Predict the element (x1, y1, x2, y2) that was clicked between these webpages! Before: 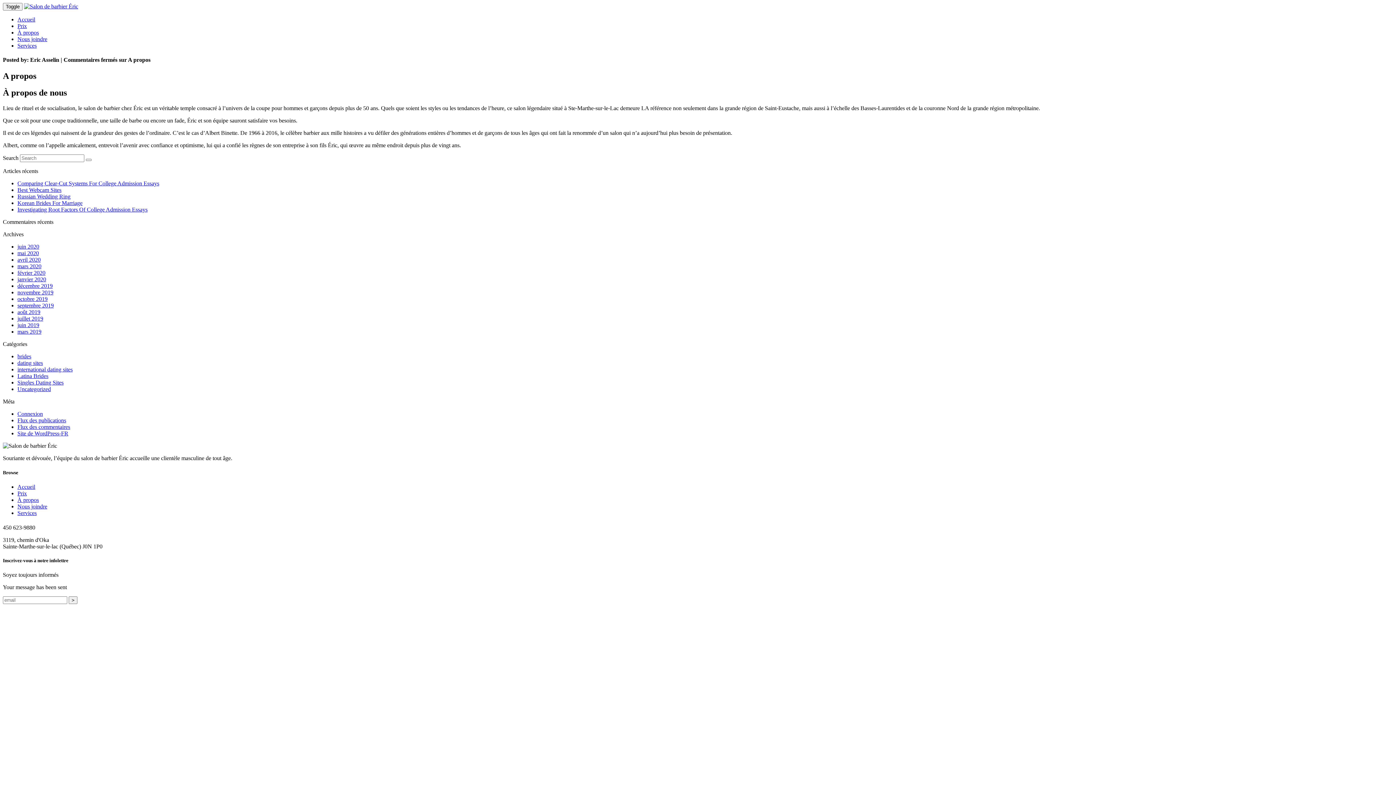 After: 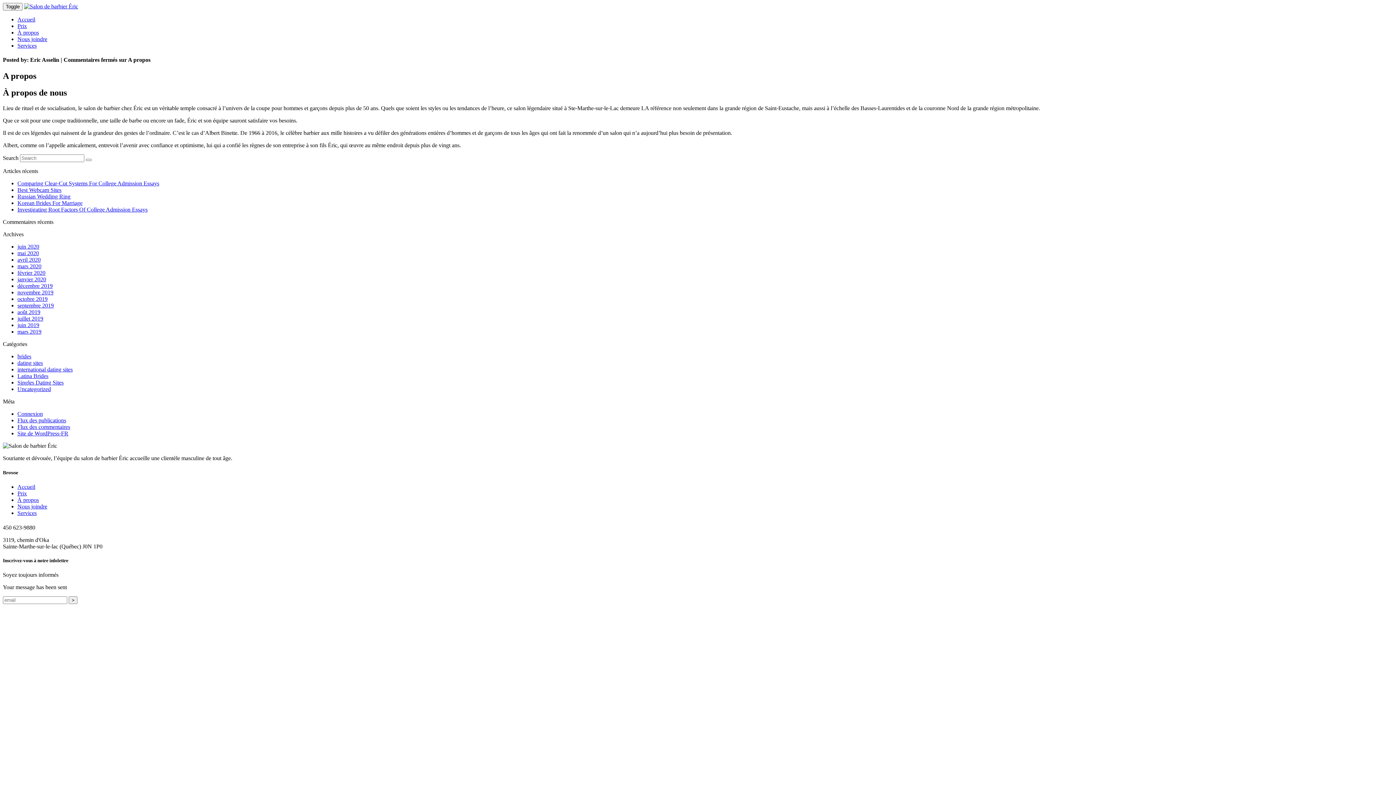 Action: label: Prix bbox: (17, 490, 26, 496)